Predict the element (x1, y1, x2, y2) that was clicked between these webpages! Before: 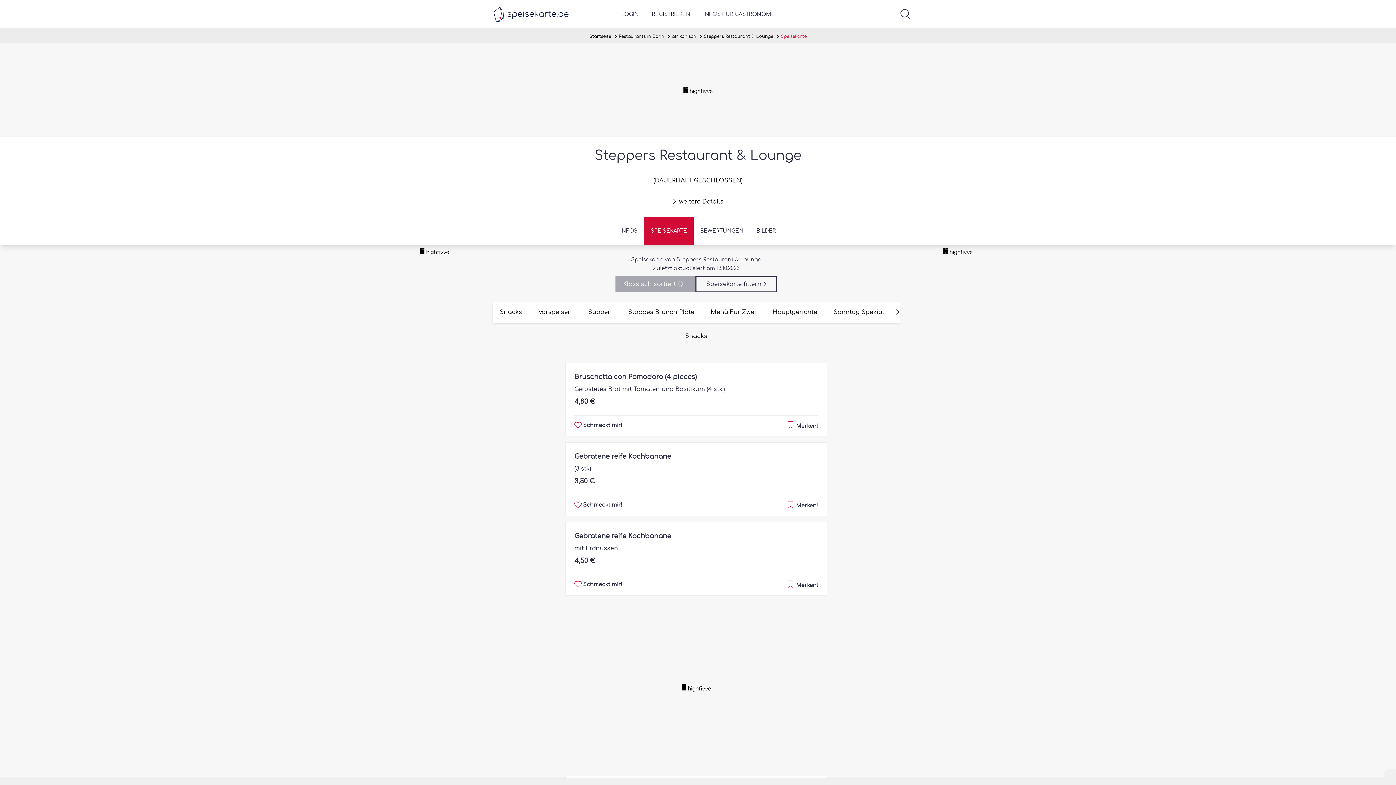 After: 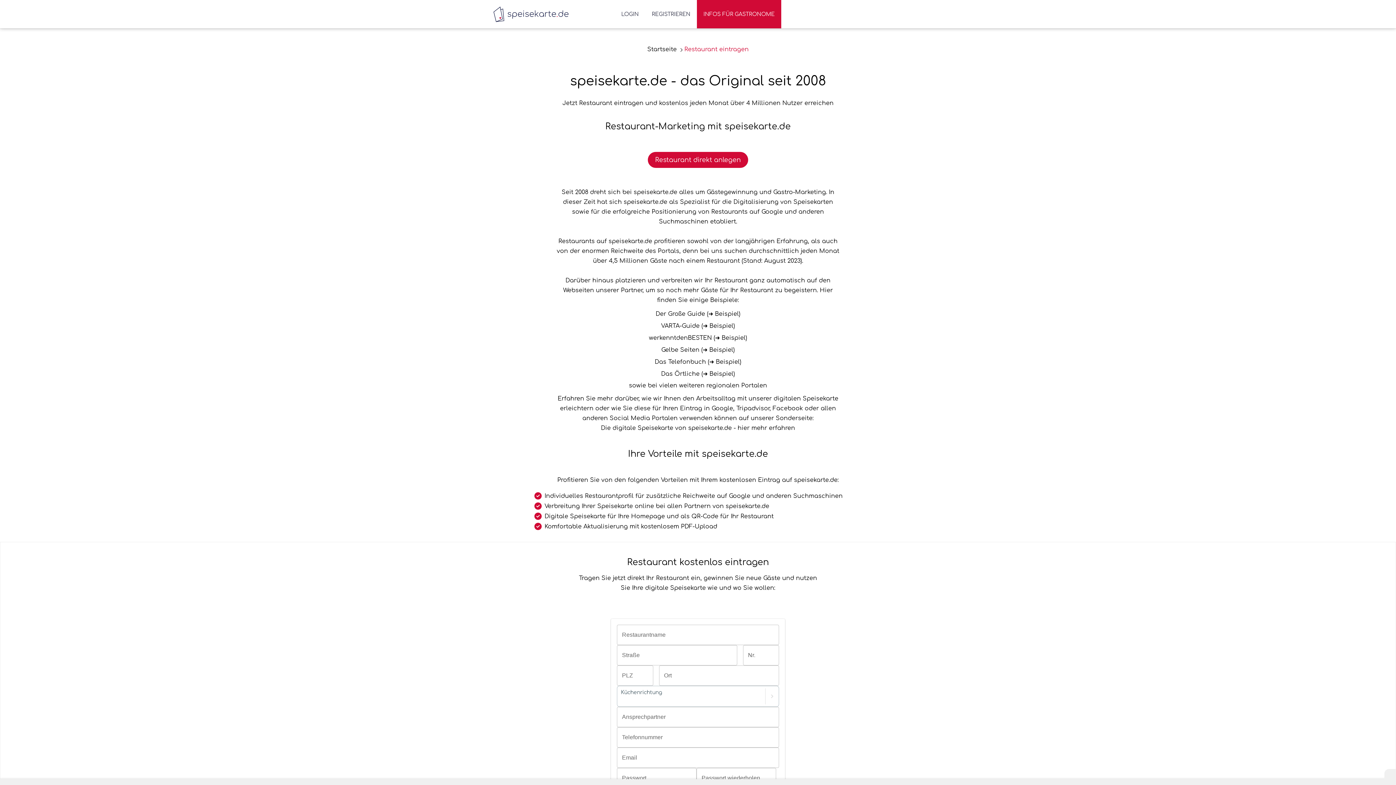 Action: bbox: (697, 0, 781, 28) label: INFOS FÜR GASTRONOME